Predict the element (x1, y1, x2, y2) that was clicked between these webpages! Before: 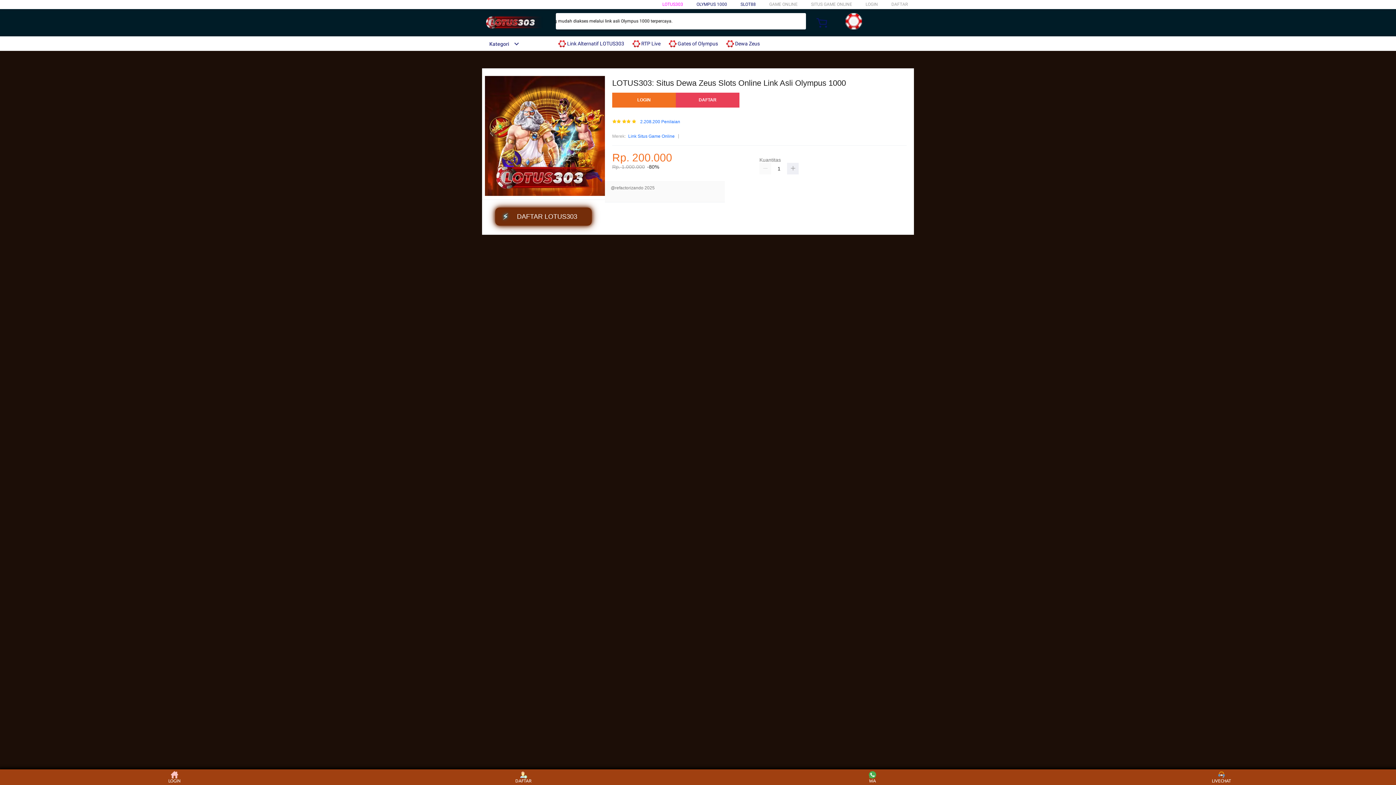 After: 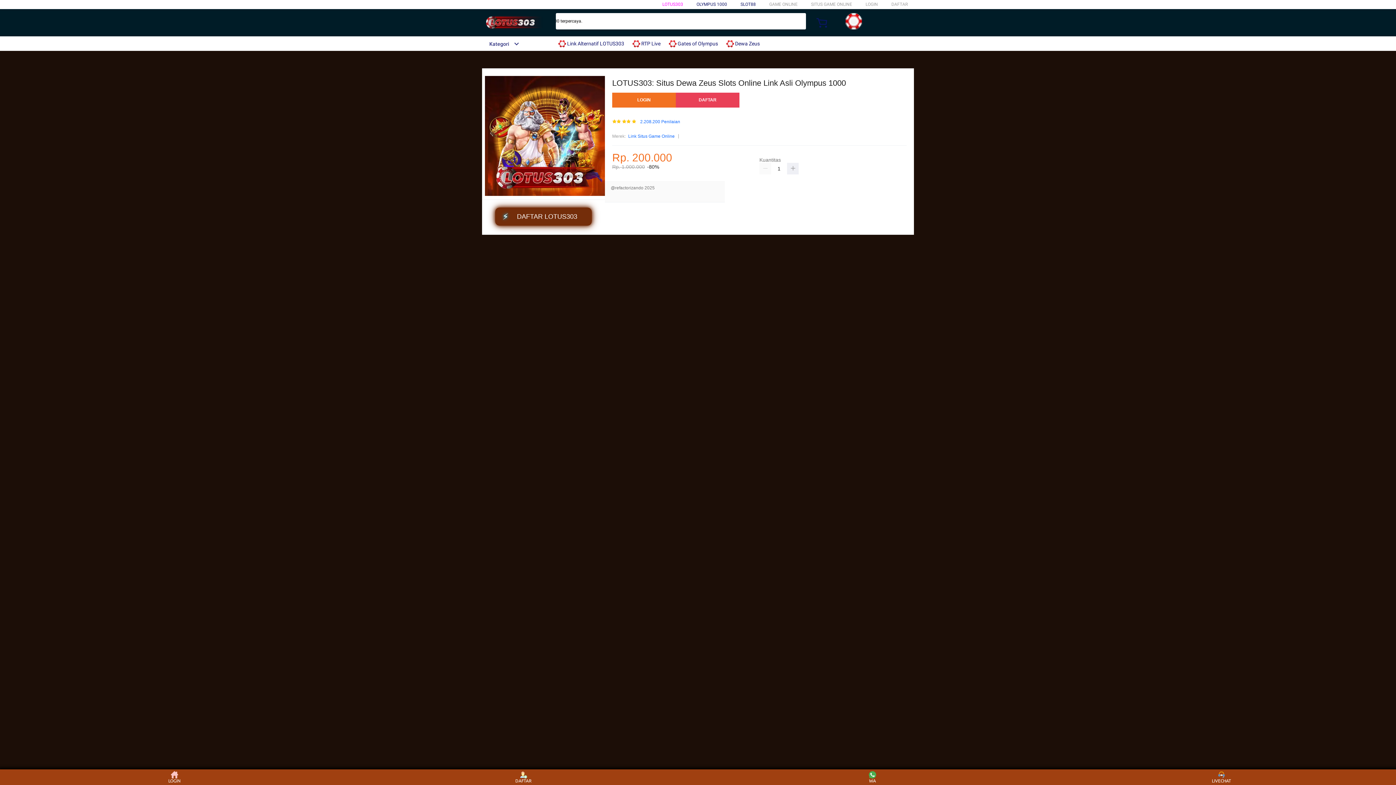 Action: label:  Link Alternatif LOTUS303 bbox: (558, 36, 628, 50)